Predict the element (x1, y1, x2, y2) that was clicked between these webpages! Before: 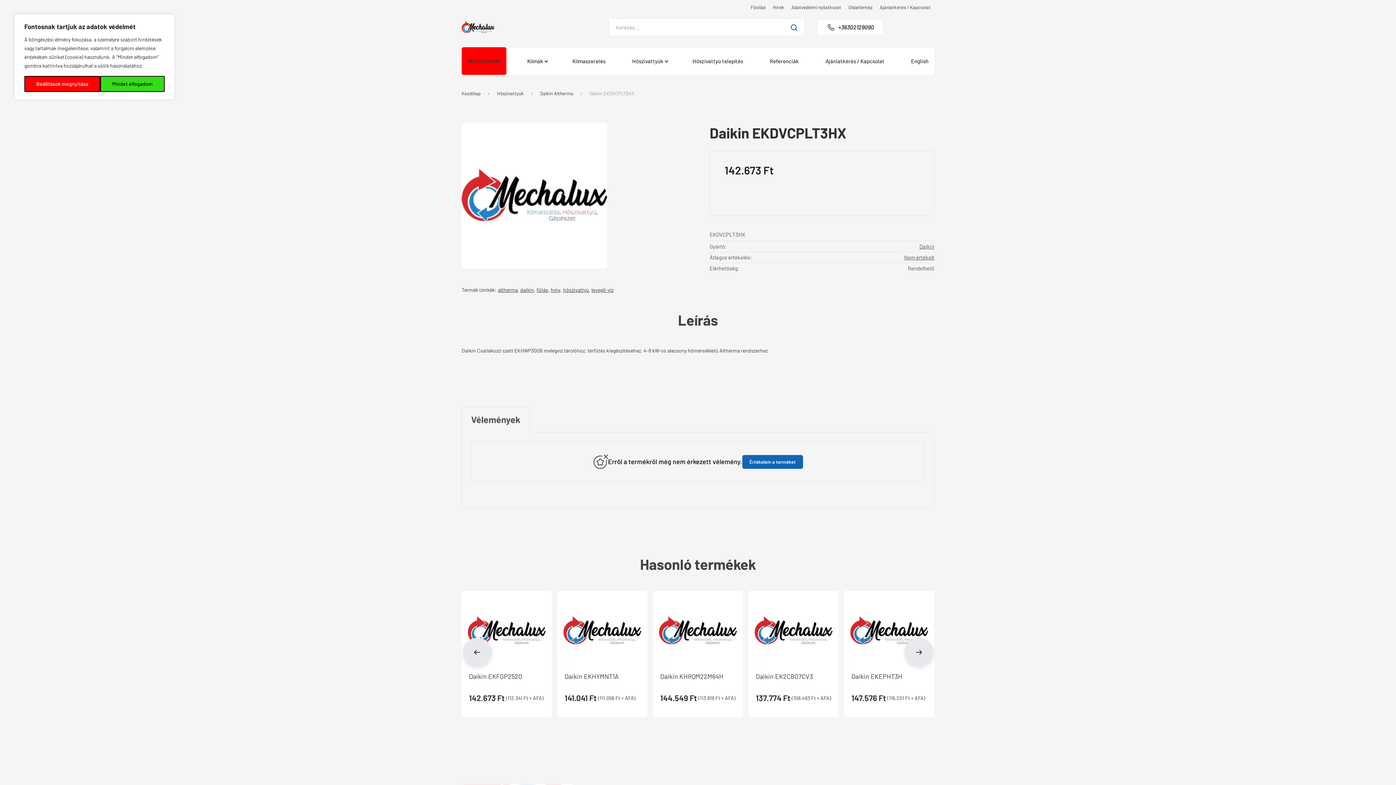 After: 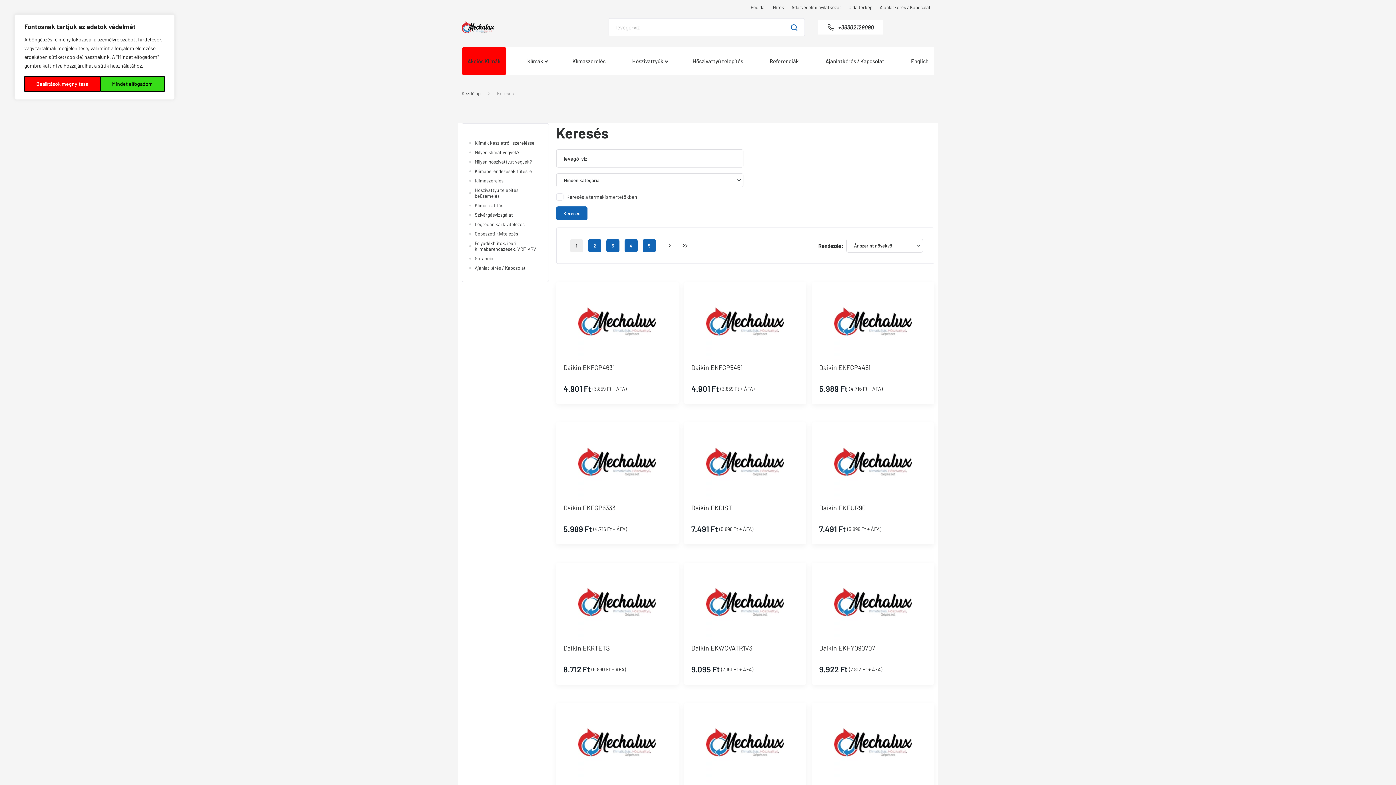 Action: label: levegő-víz bbox: (591, 286, 613, 293)